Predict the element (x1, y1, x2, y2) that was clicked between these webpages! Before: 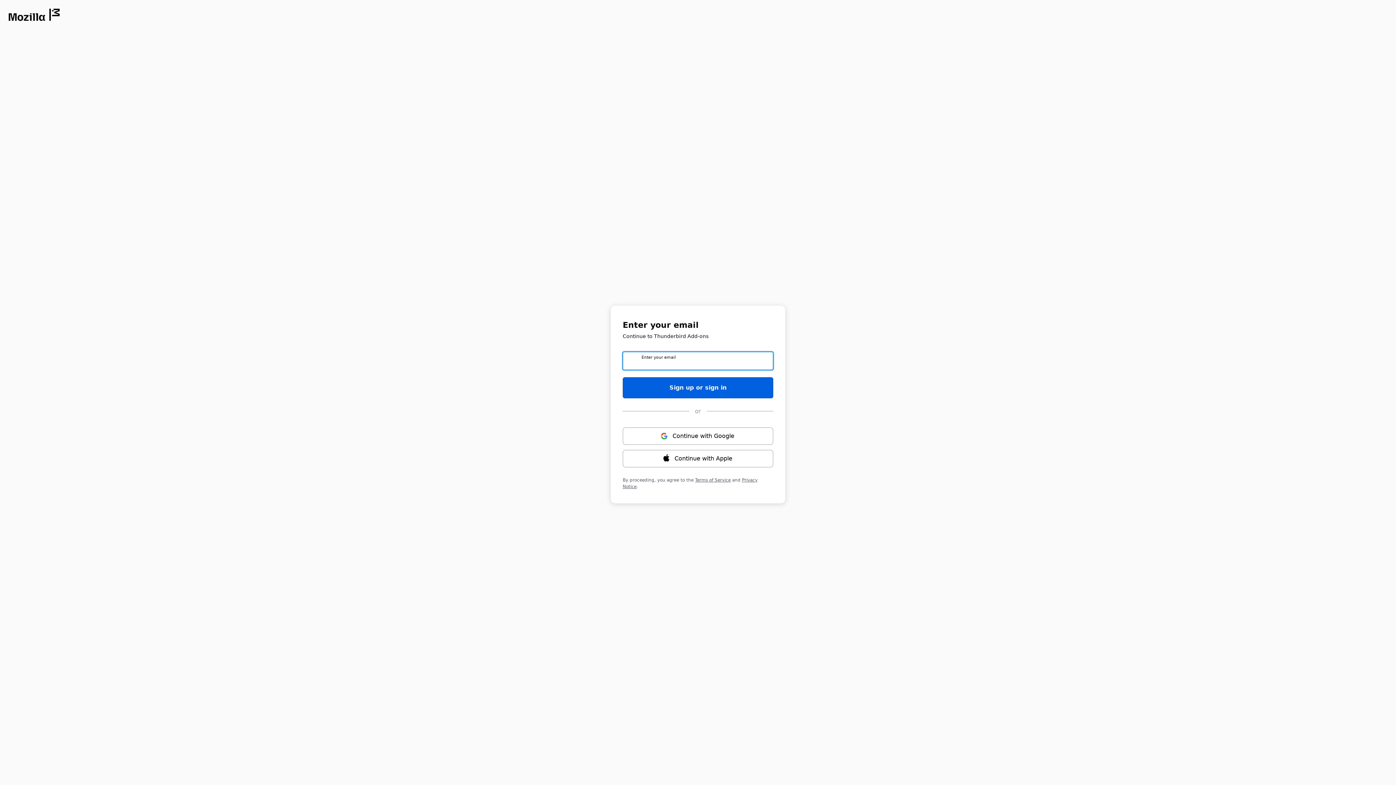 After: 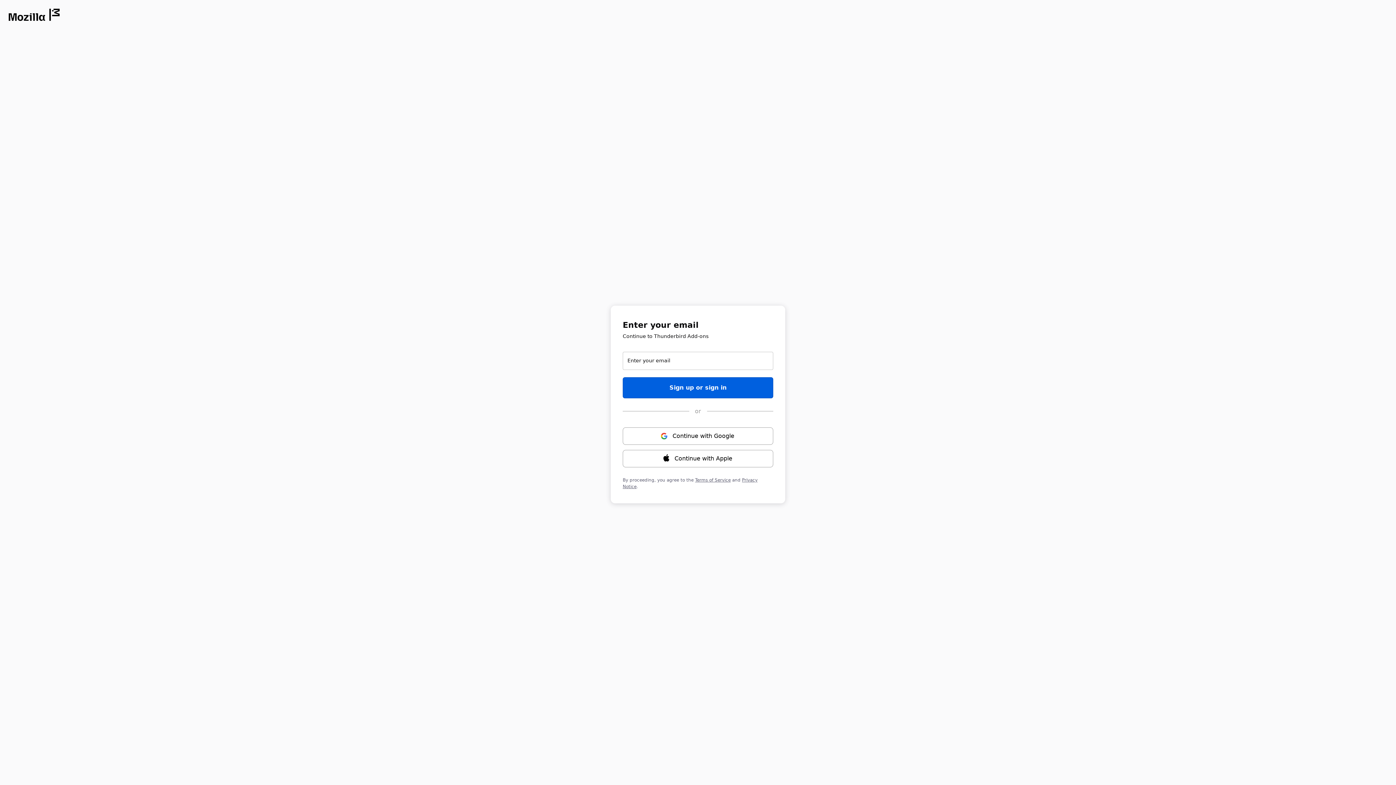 Action: bbox: (8, 8, 59, 21) label: Opens in new window